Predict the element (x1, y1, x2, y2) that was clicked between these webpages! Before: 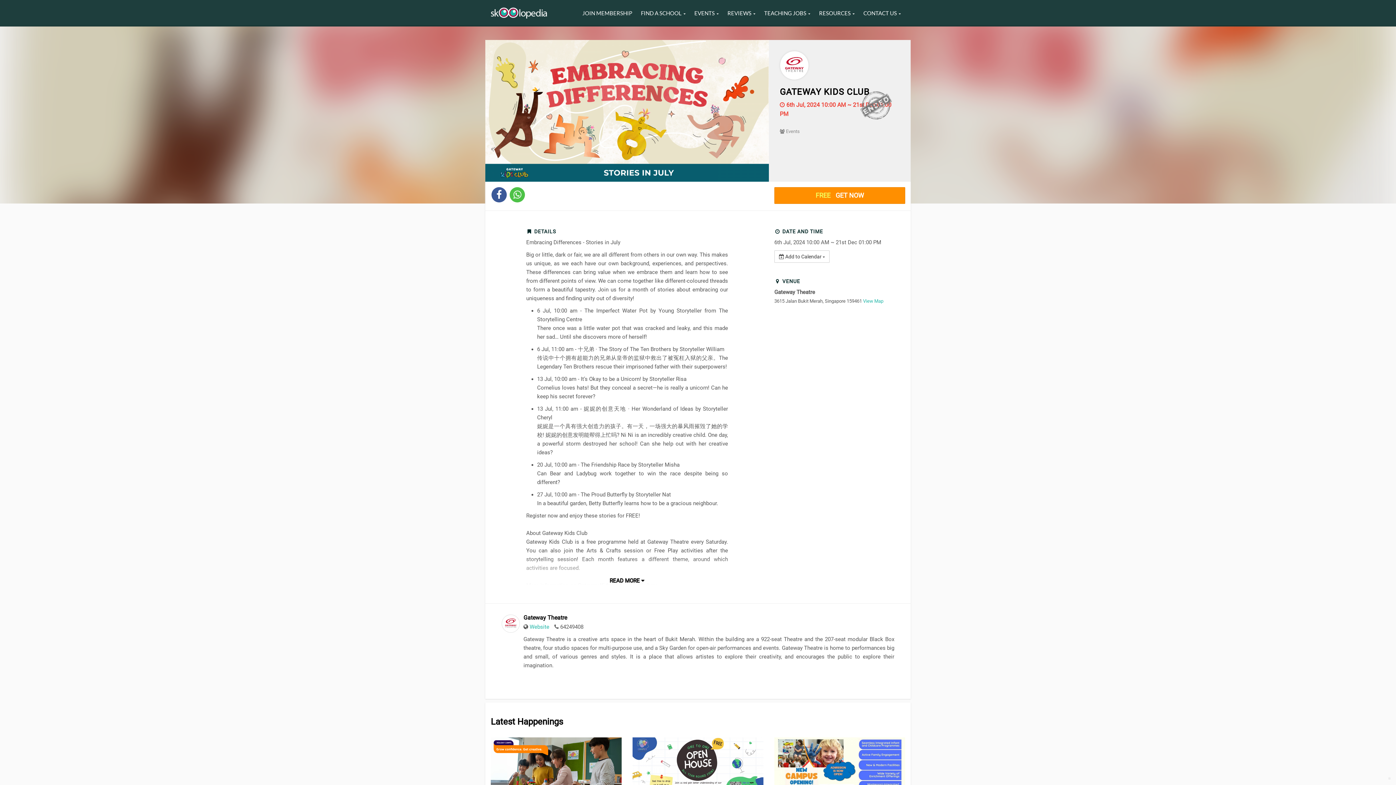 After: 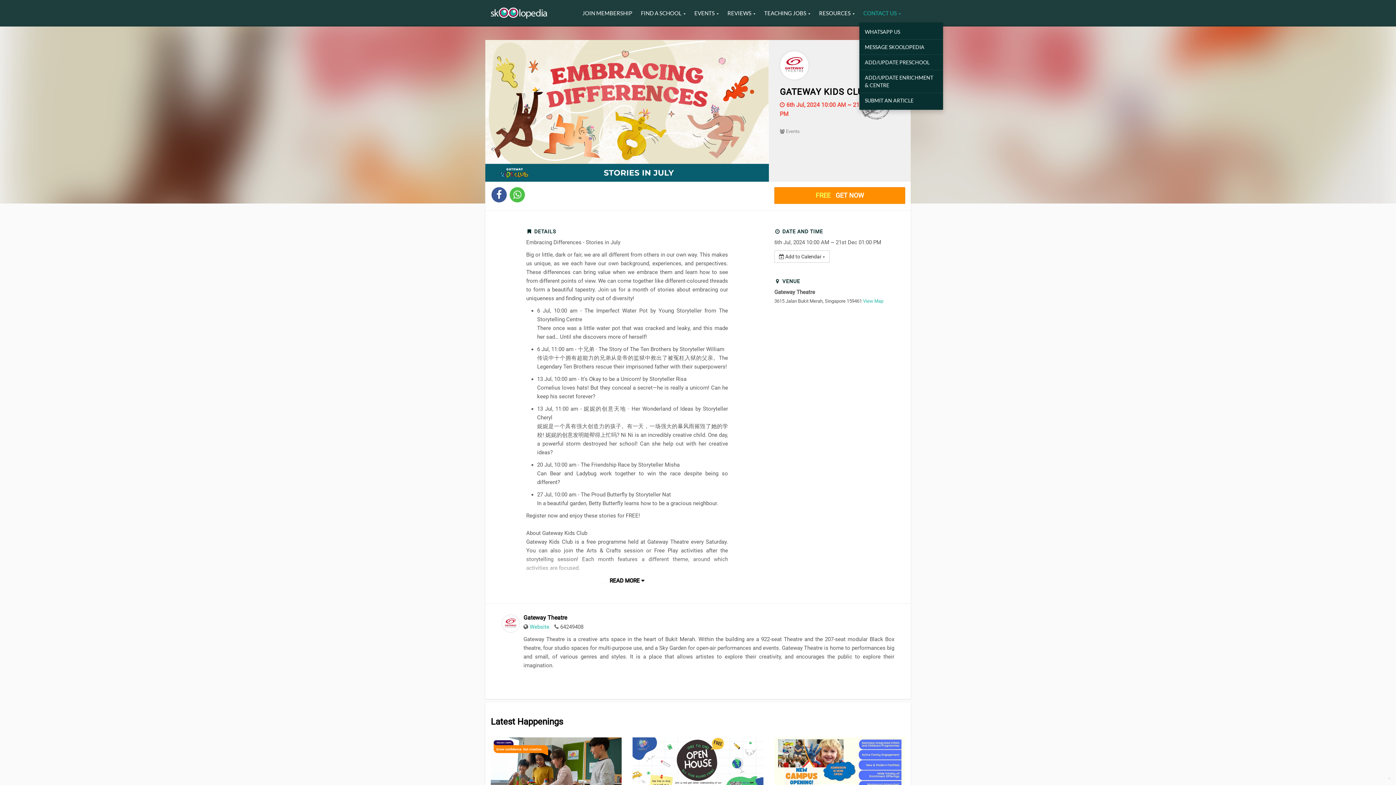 Action: bbox: (859, 4, 905, 22) label: CONTACT US 